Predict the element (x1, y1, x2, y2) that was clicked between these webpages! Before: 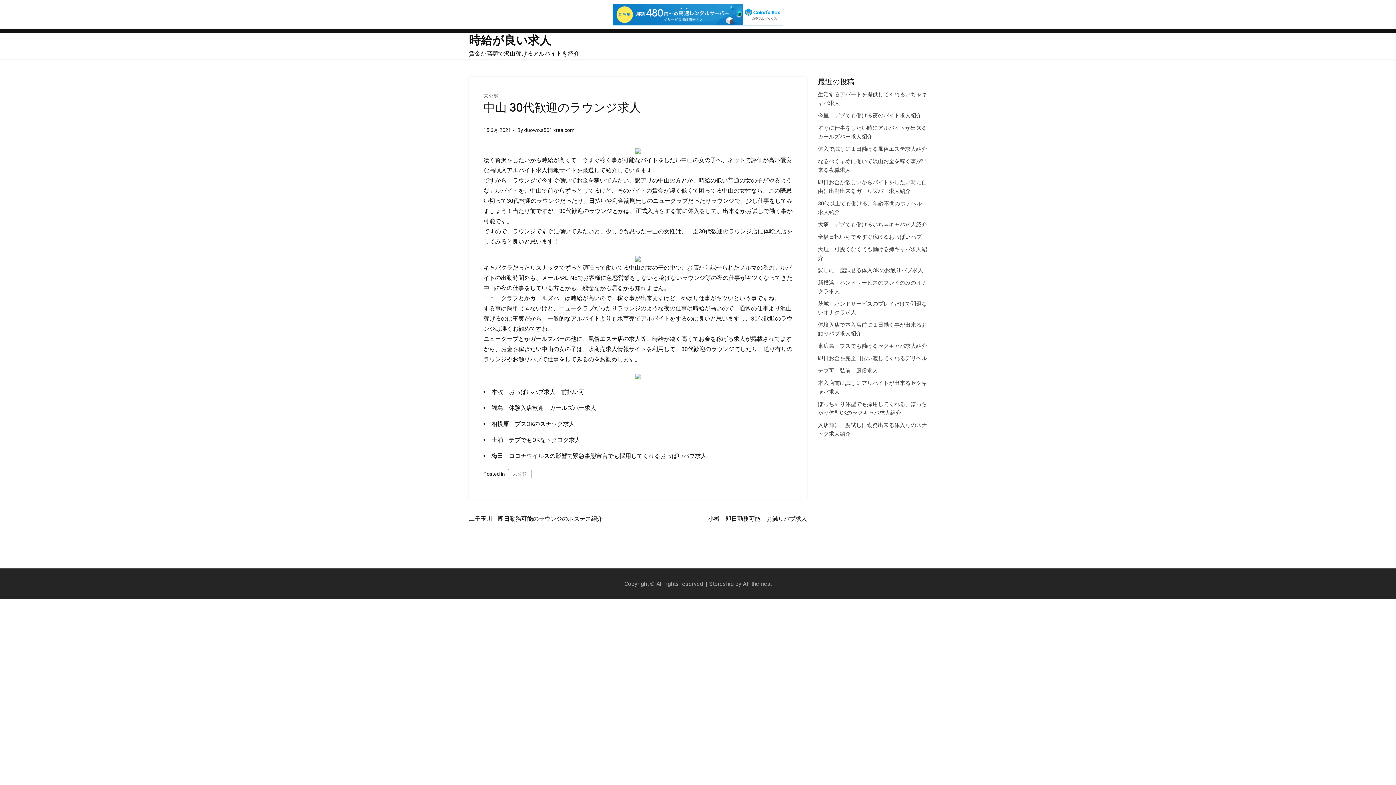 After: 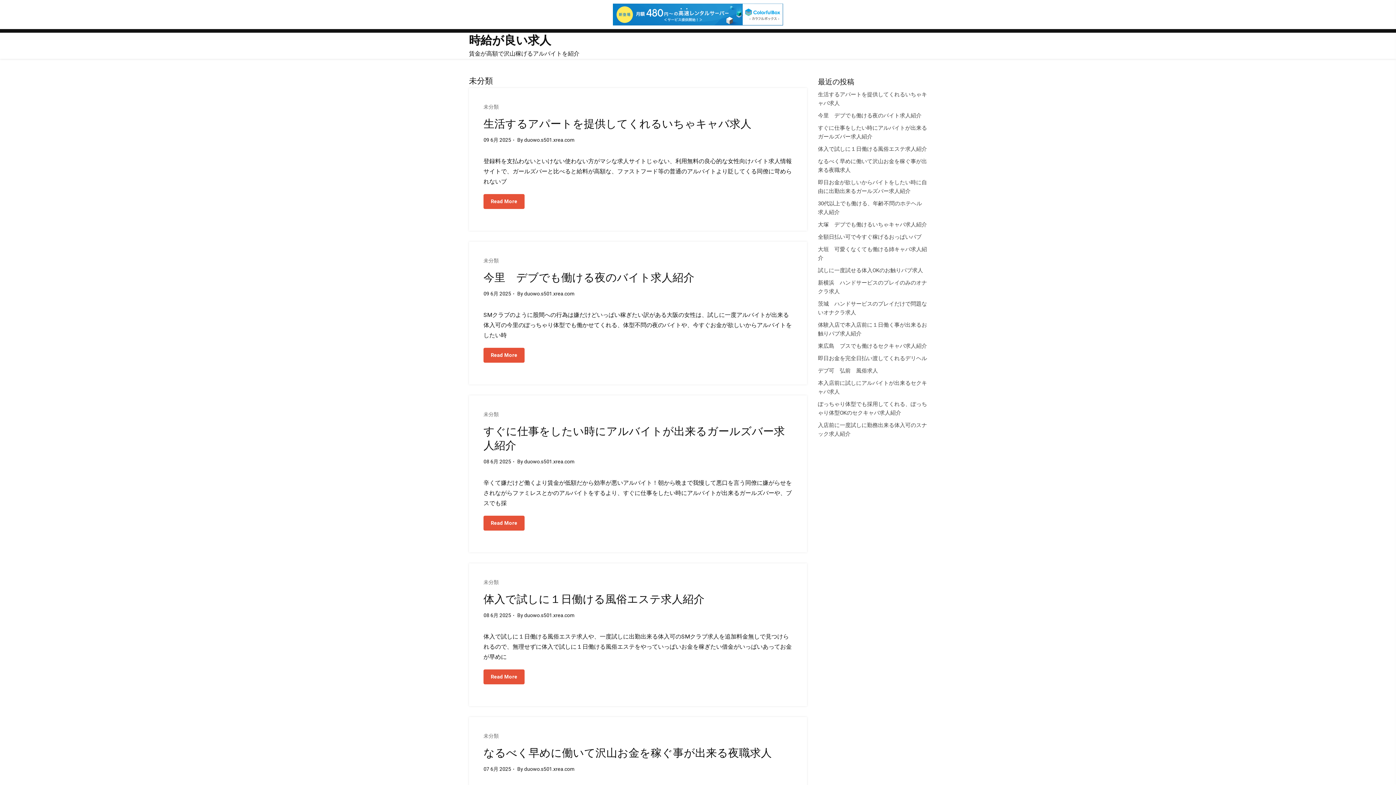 Action: label: 未分類 bbox: (508, 469, 531, 479)